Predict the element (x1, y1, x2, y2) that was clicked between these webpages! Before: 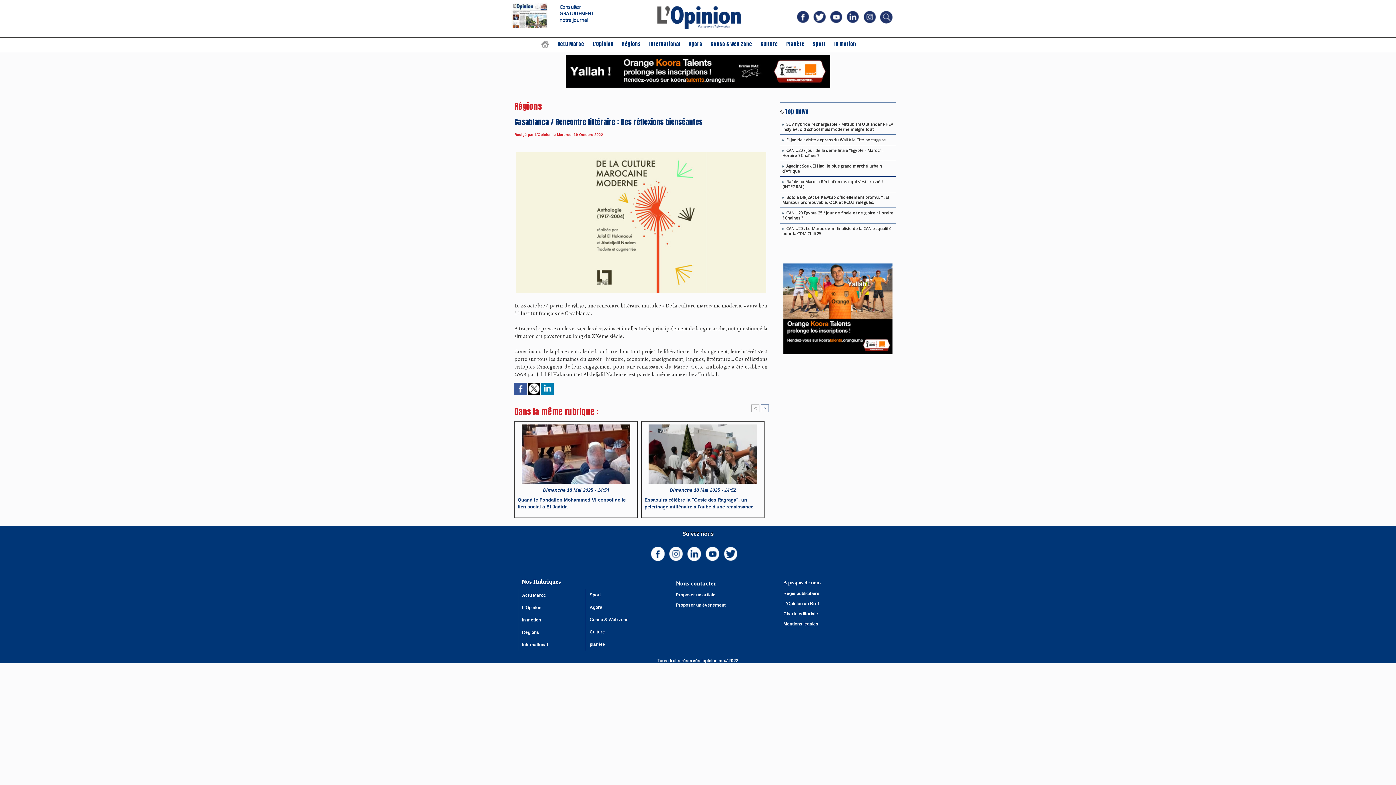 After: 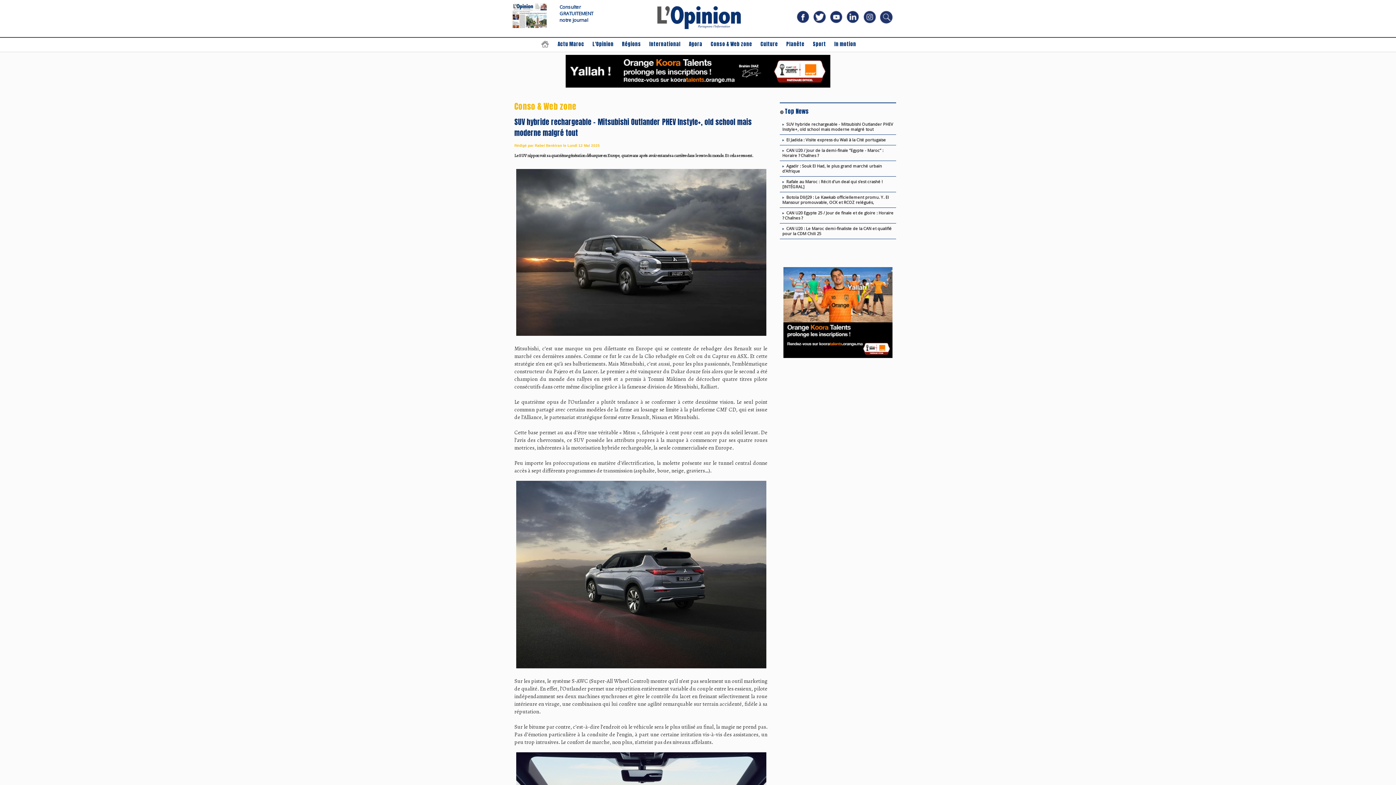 Action: bbox: (782, 121, 893, 132) label: SUV hybride rechargeable - Mitsubishi Outlander PHEV Instyle+, old school mais moderne malgré tout